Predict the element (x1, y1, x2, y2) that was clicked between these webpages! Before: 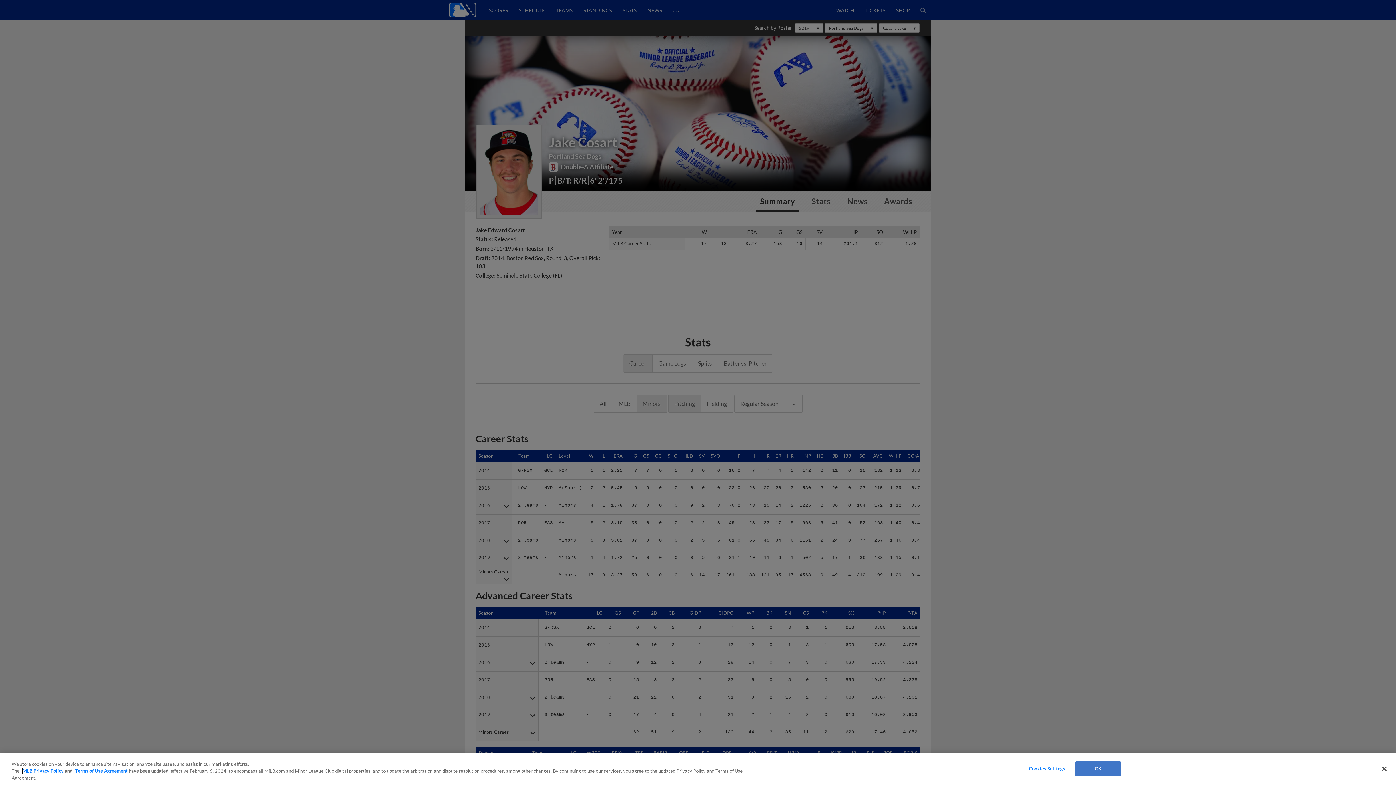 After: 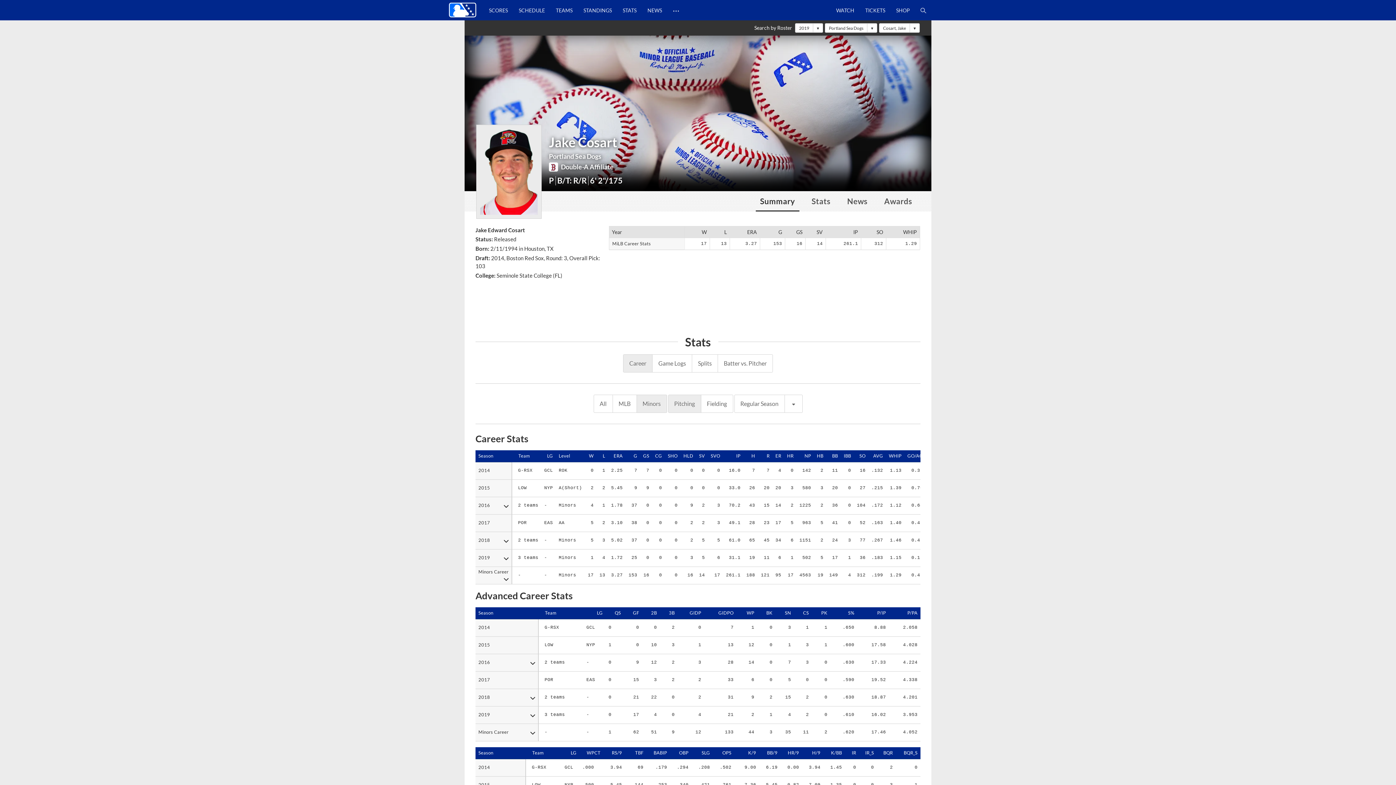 Action: bbox: (1376, 761, 1392, 777) label: Close